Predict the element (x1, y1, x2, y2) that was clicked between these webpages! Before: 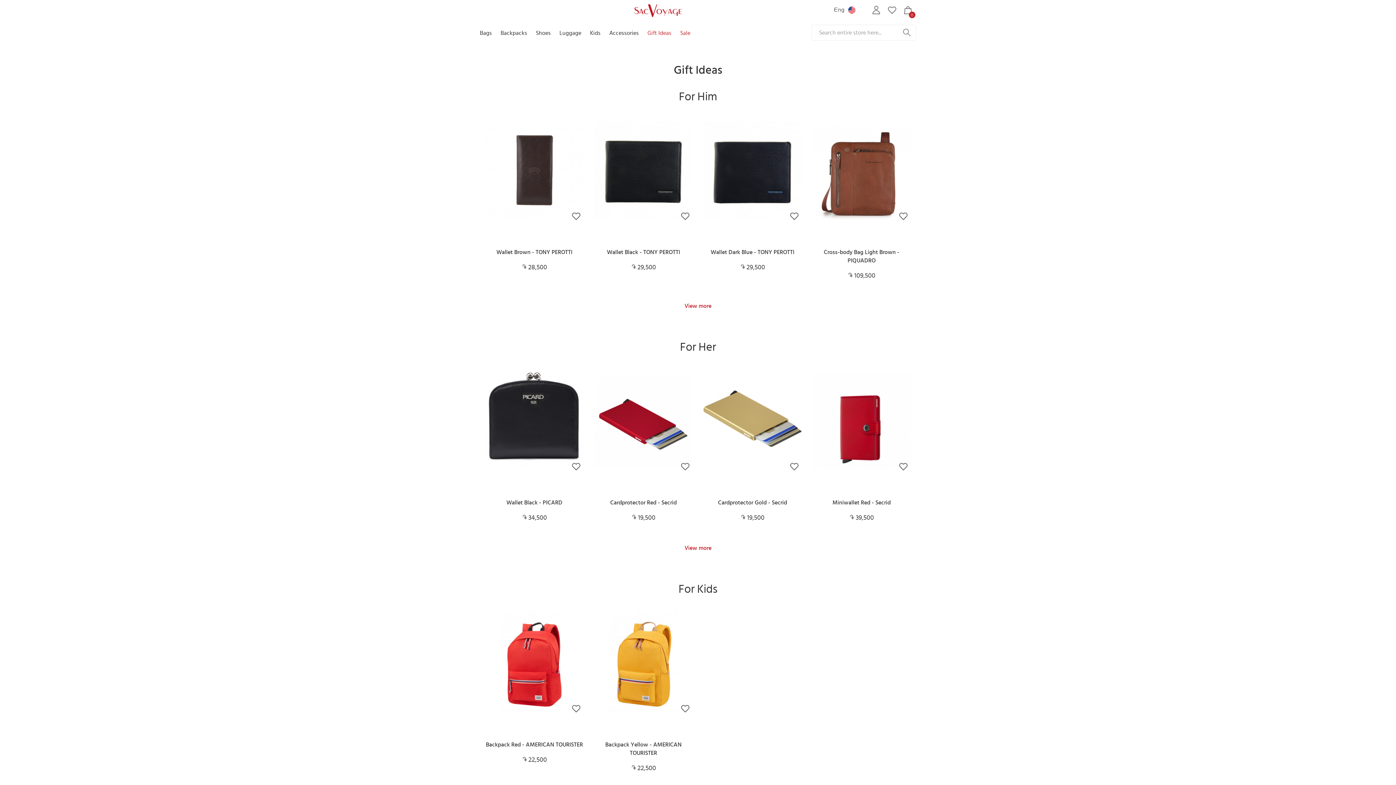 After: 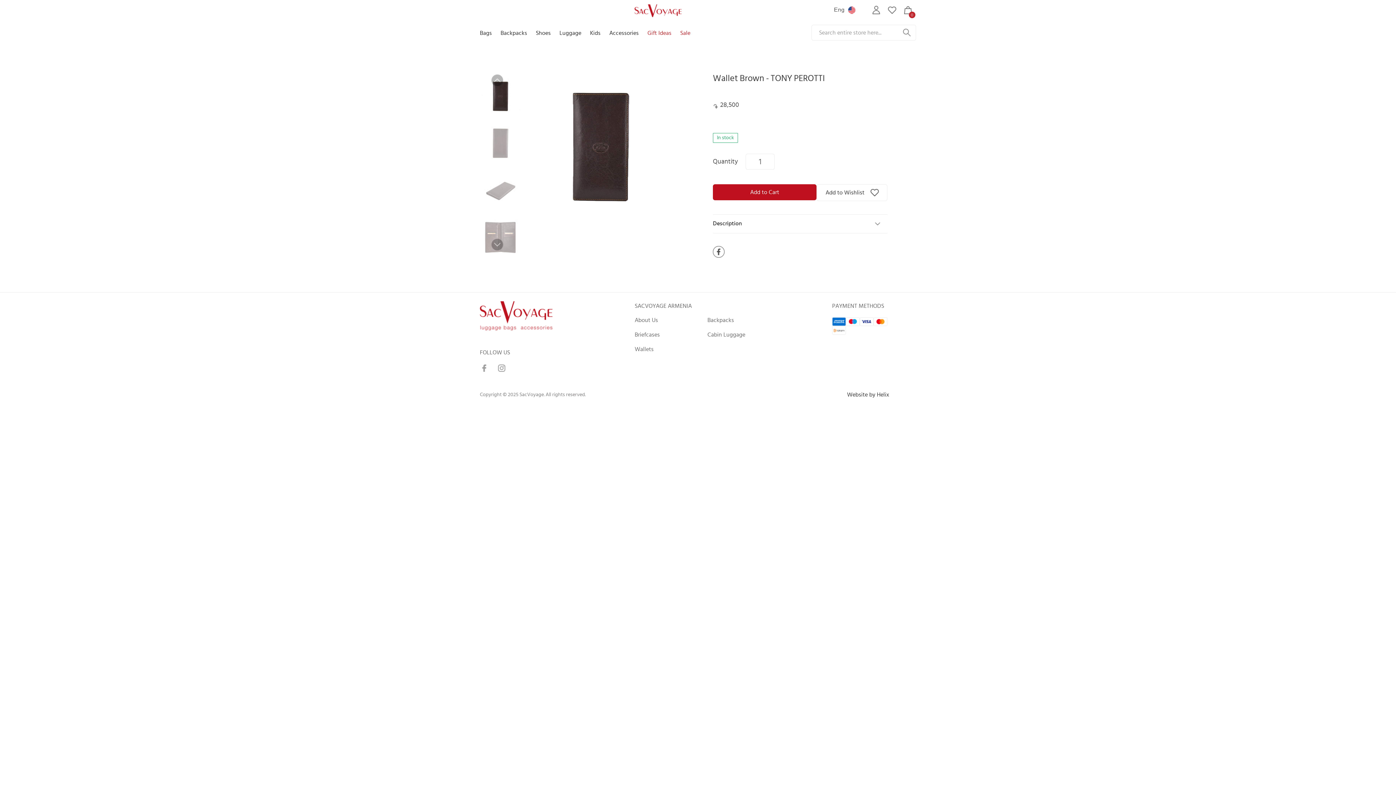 Action: label: Wallet Brown - TONY PEROTTI
28,500 bbox: (480, 117, 589, 273)